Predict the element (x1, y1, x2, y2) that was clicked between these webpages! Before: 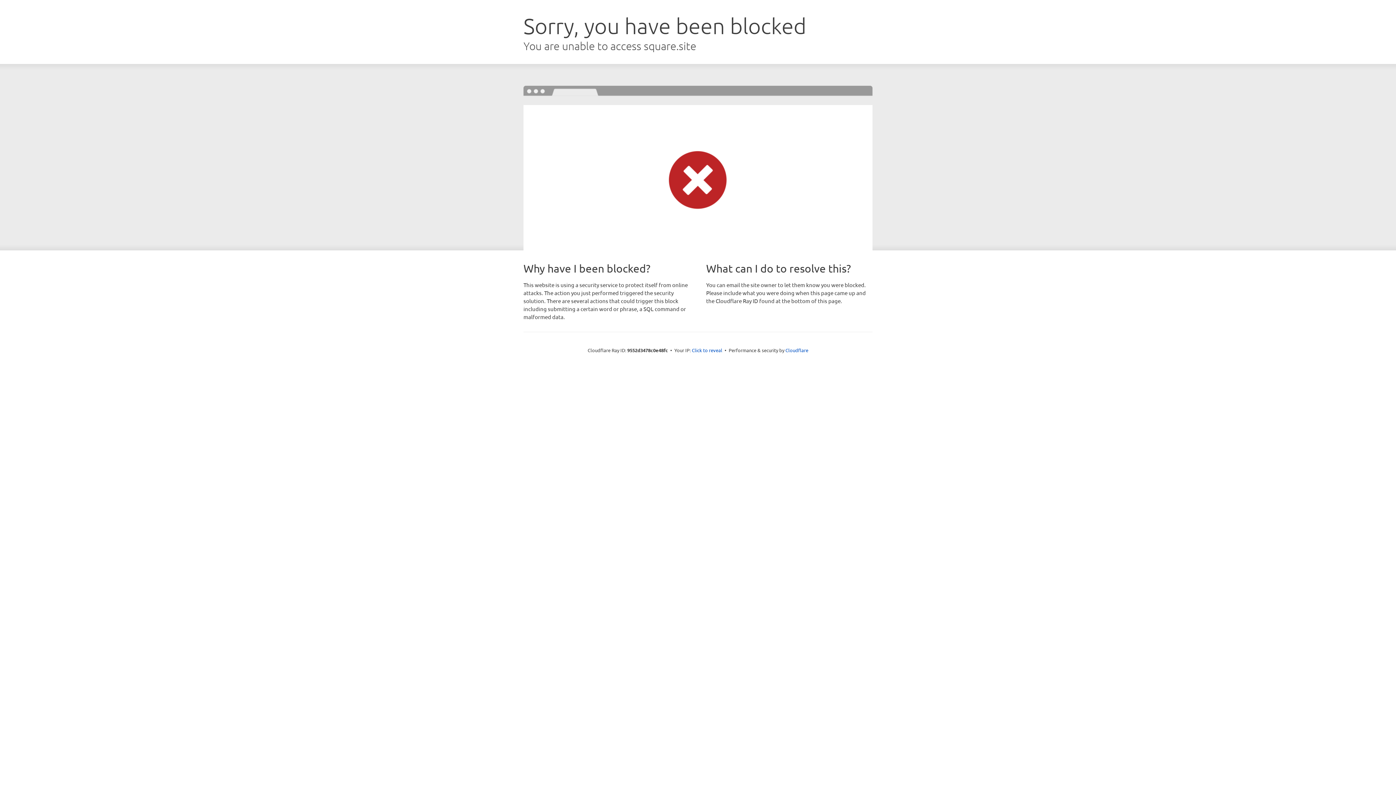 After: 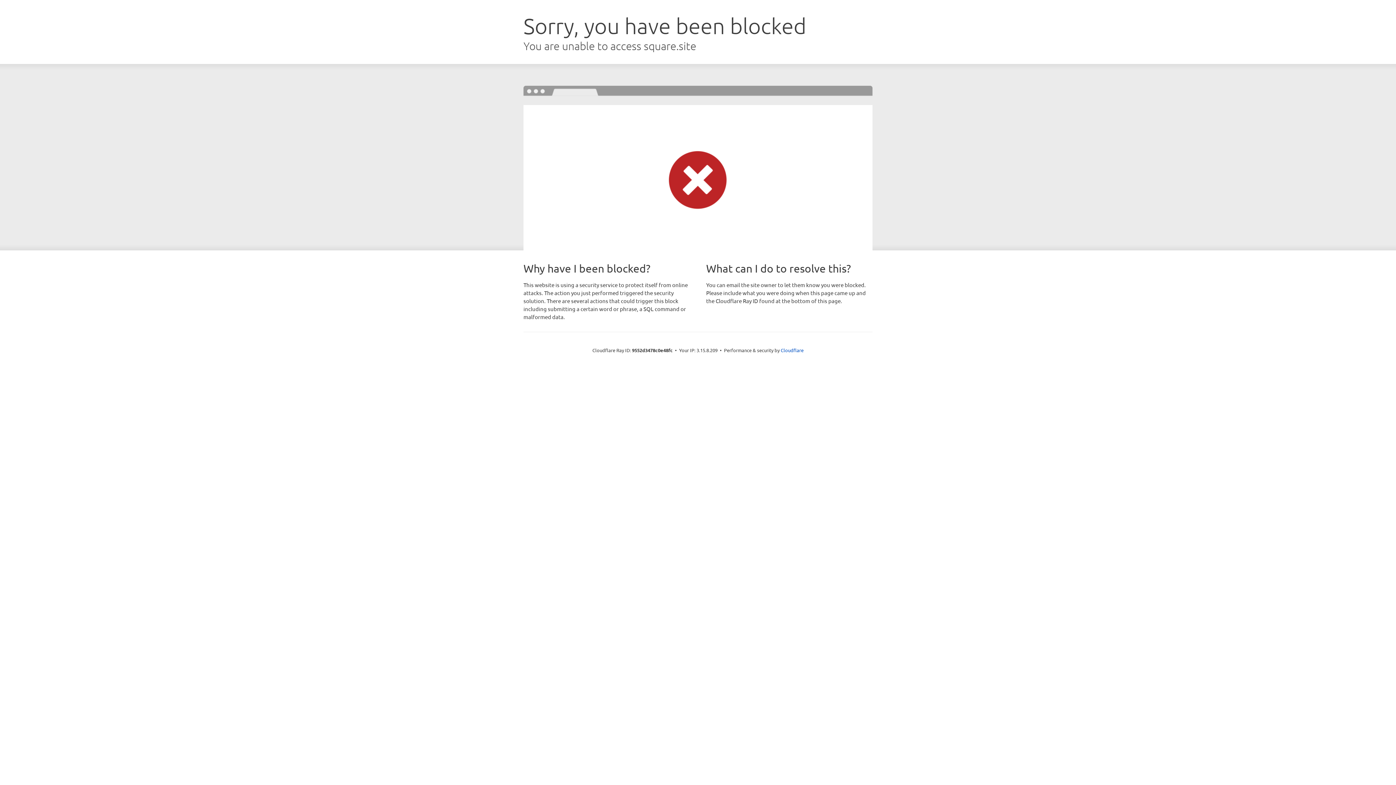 Action: bbox: (692, 346, 722, 353) label: Click to reveal